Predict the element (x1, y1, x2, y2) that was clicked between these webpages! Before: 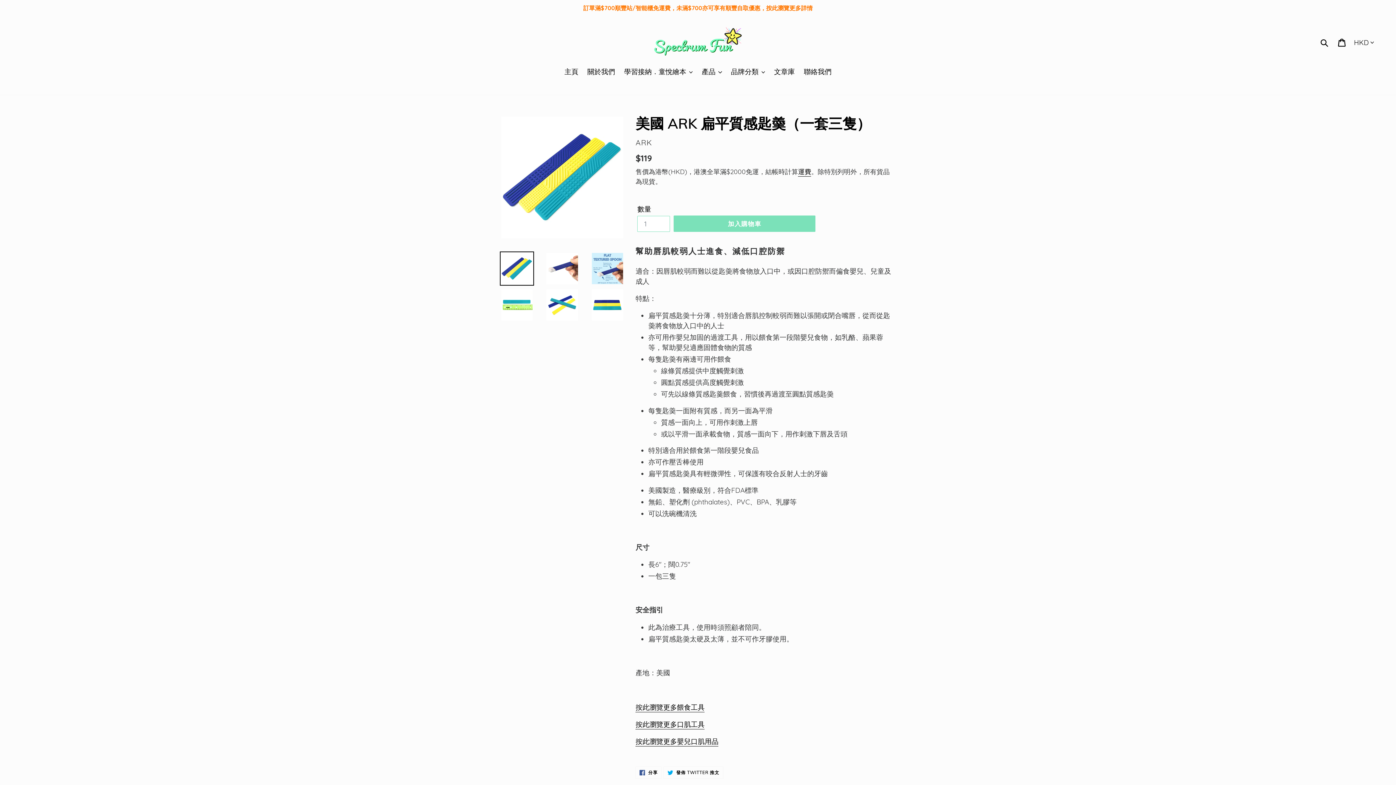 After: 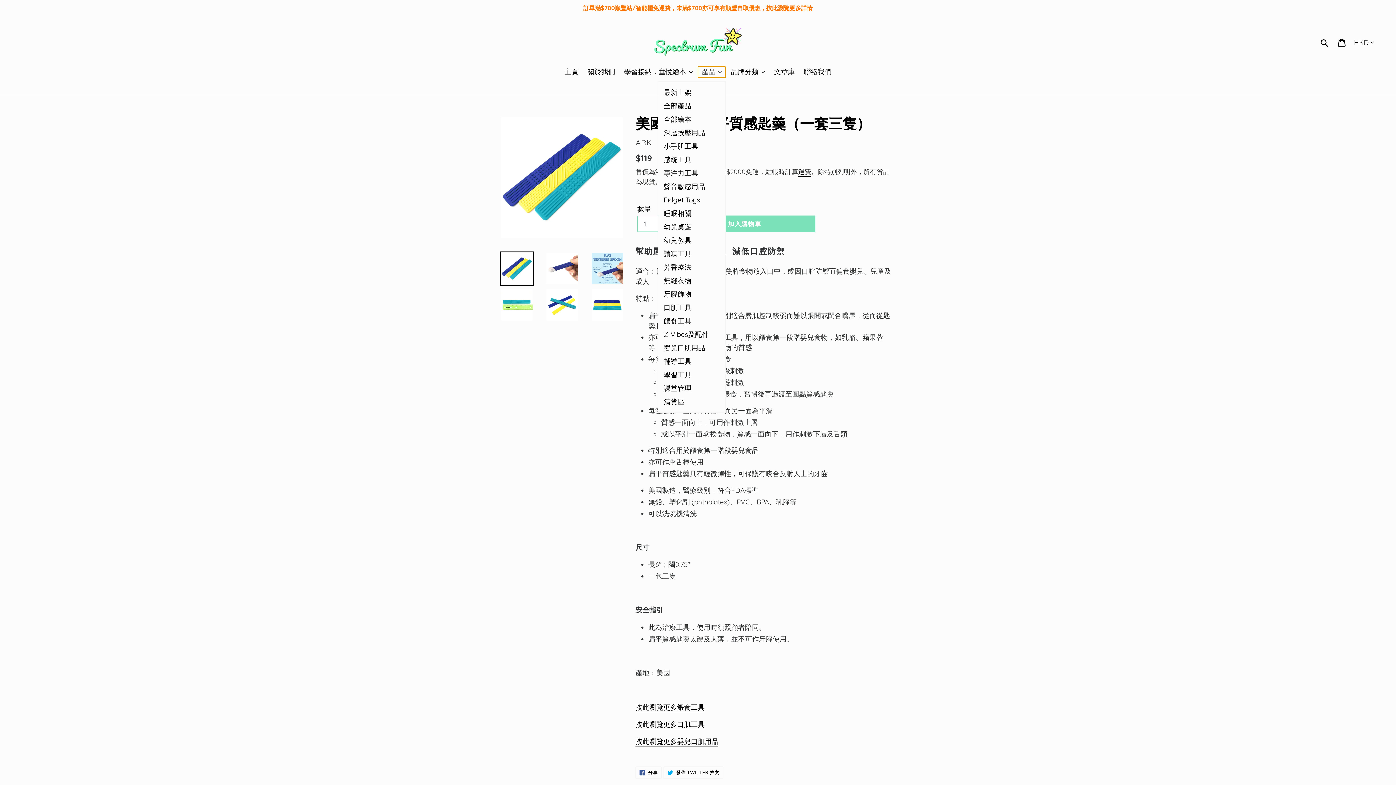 Action: label: 產品 bbox: (698, 66, 725, 77)